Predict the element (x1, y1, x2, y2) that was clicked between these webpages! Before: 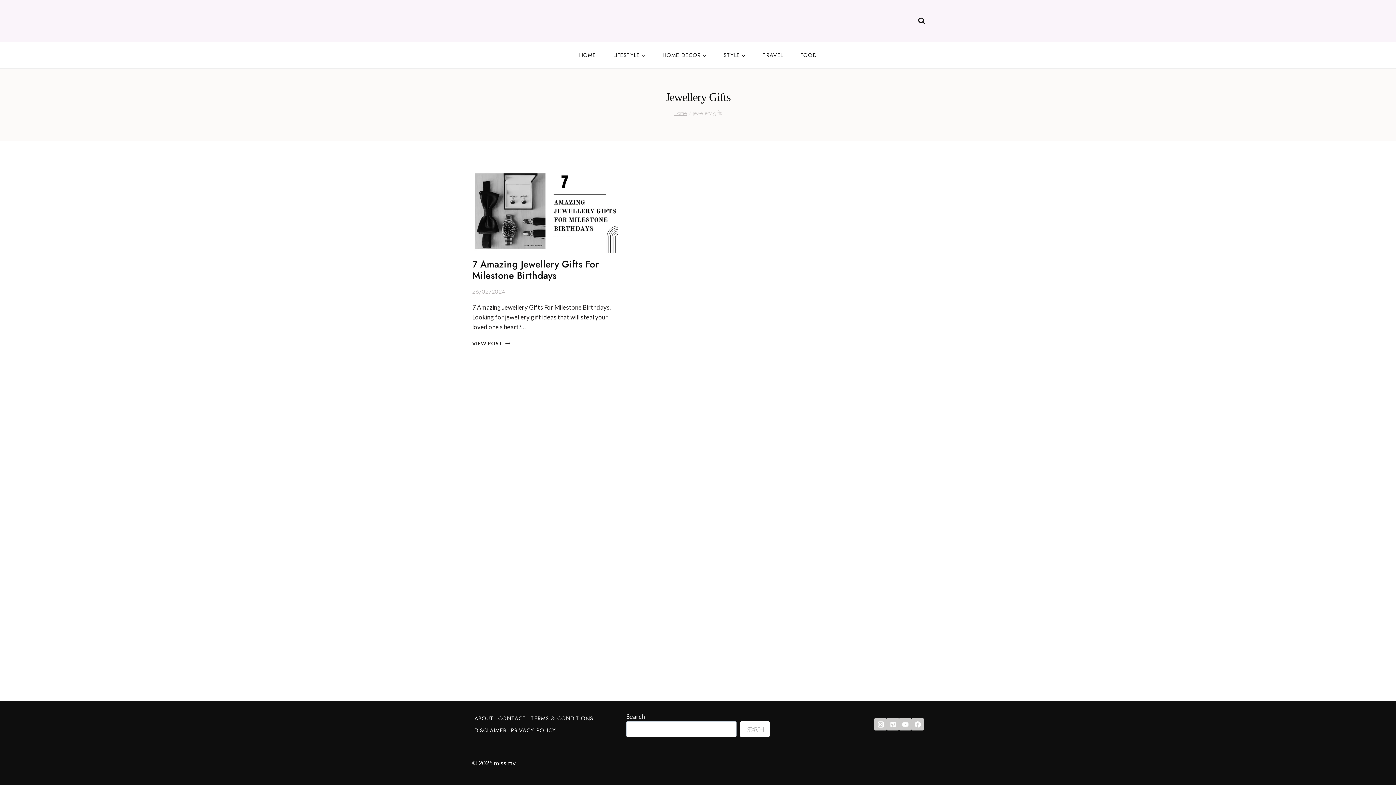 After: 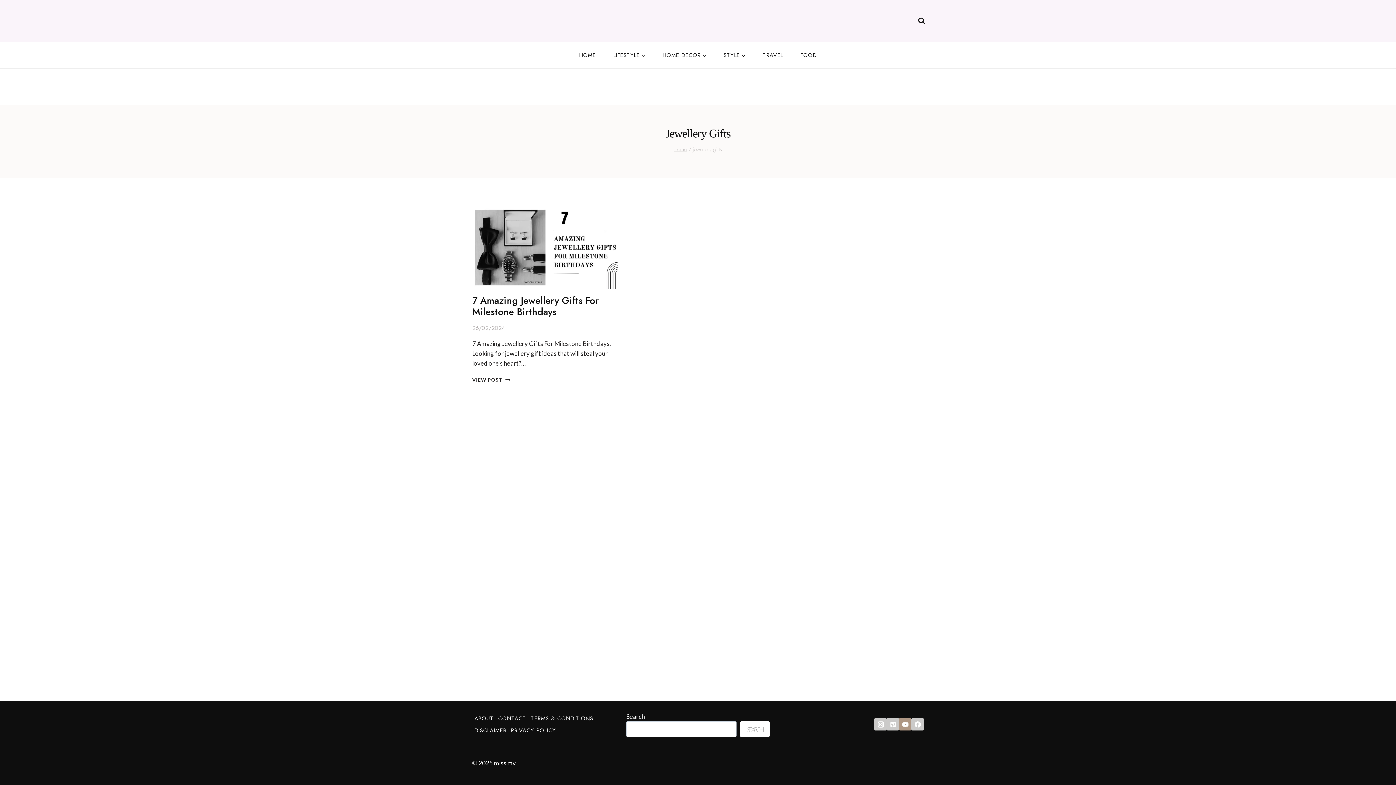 Action: label: YouTube bbox: (899, 718, 911, 730)